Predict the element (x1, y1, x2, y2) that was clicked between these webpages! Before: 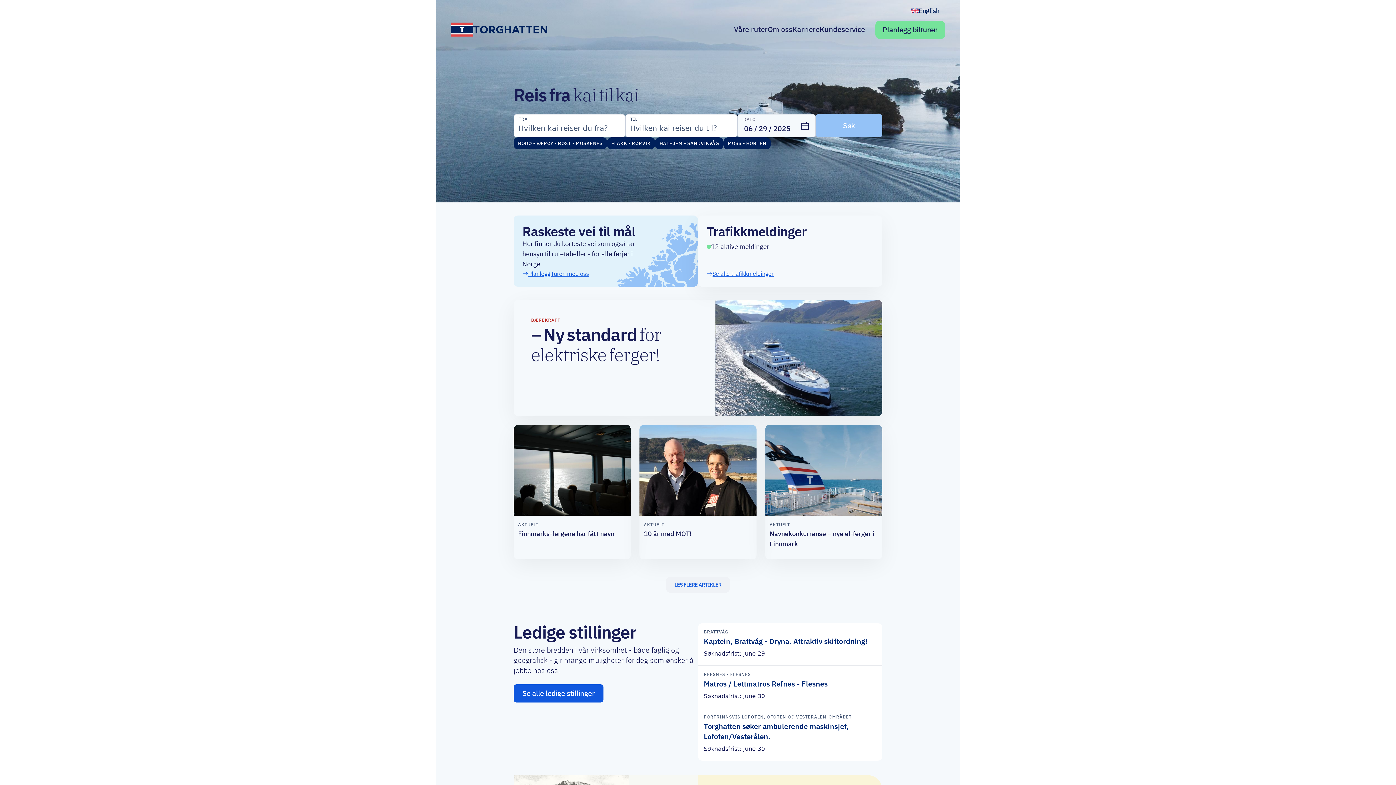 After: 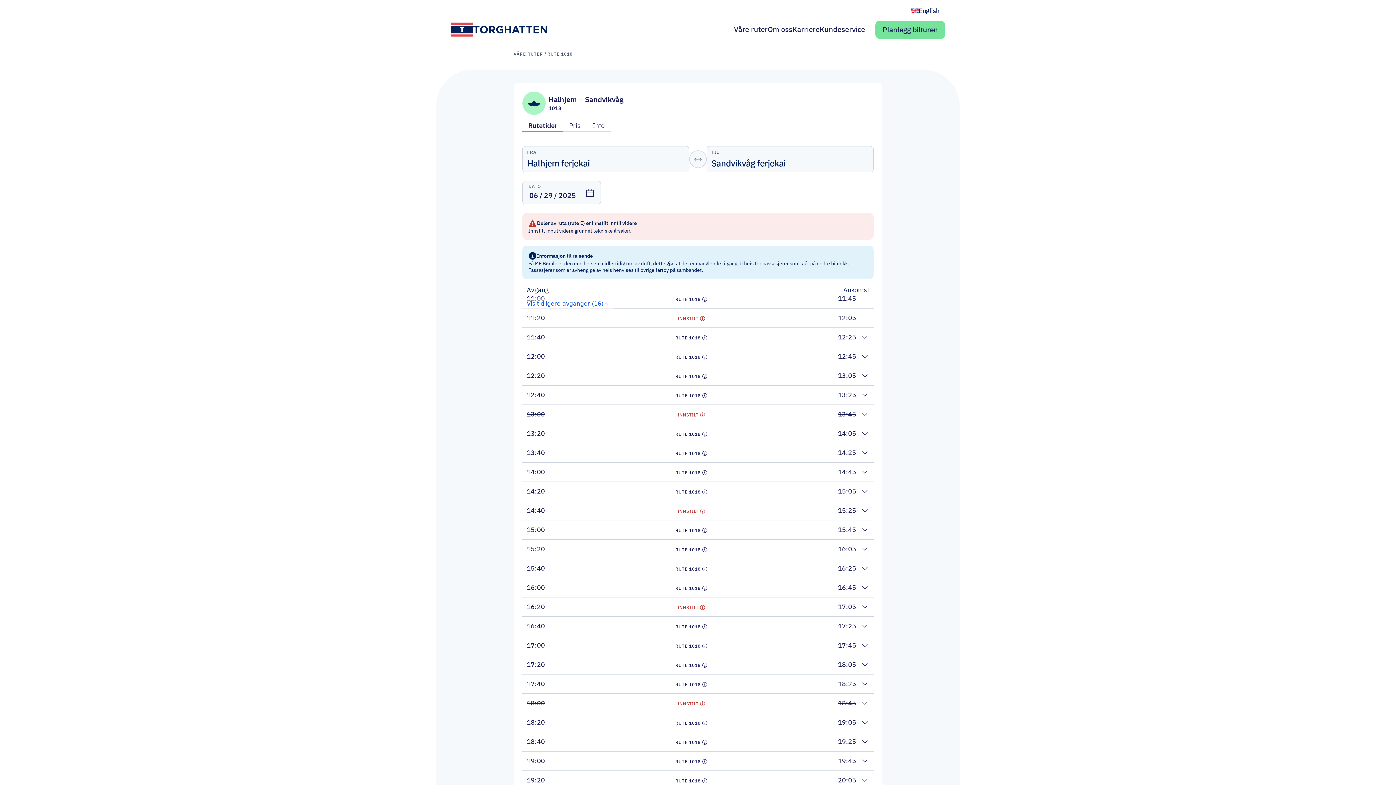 Action: label: HALHJEM - SANDVIKVÅG bbox: (655, 137, 723, 149)